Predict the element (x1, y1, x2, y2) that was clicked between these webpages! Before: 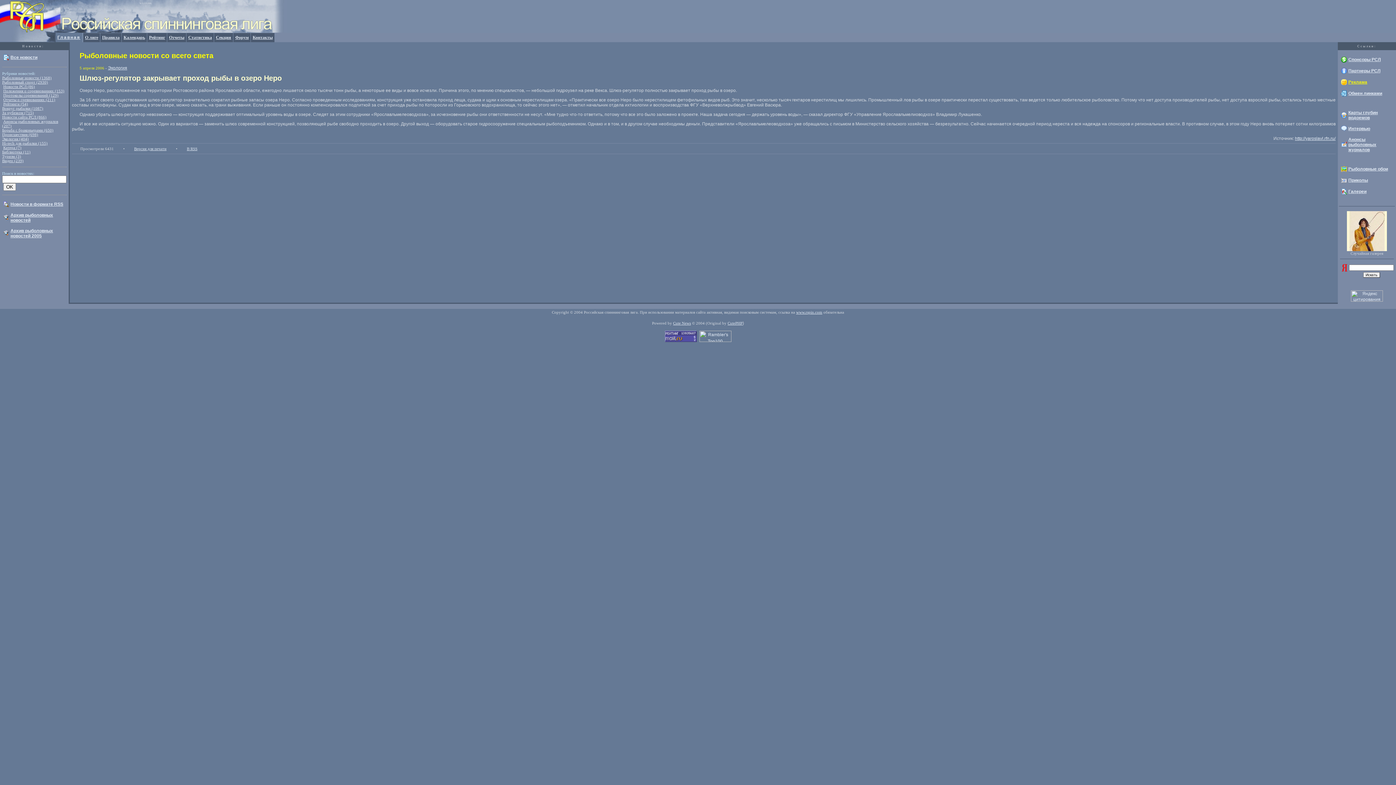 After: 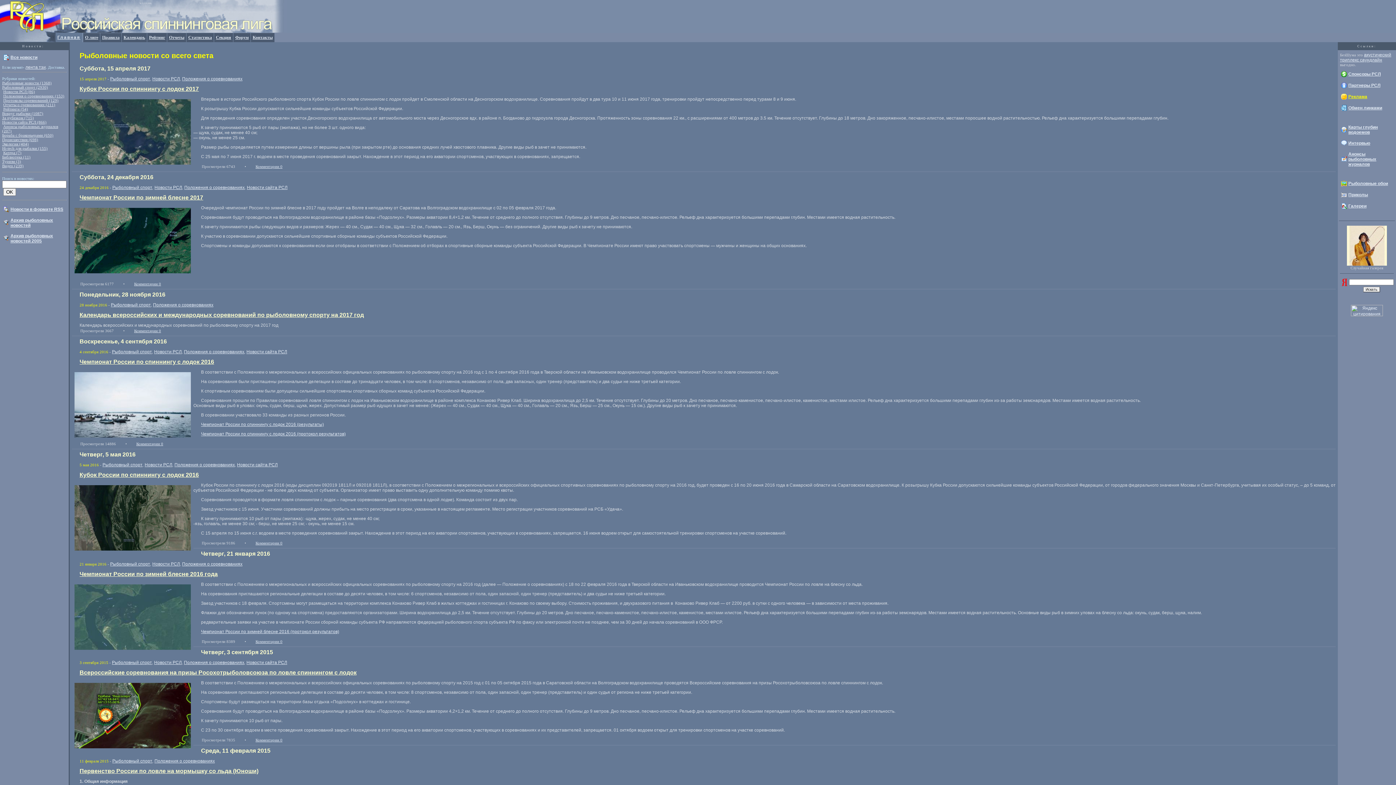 Action: label: Положения о соревнованиях (153) bbox: (3, 88, 64, 92)